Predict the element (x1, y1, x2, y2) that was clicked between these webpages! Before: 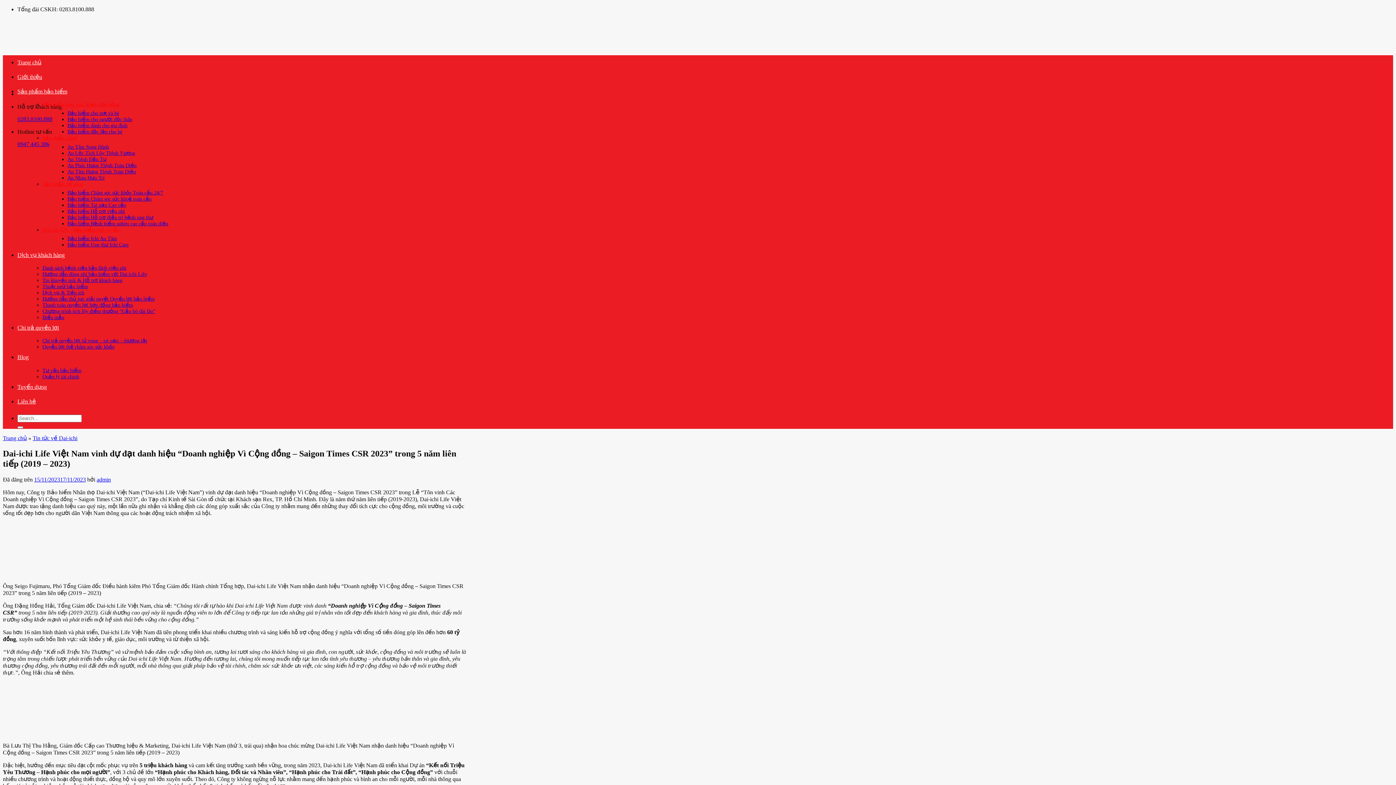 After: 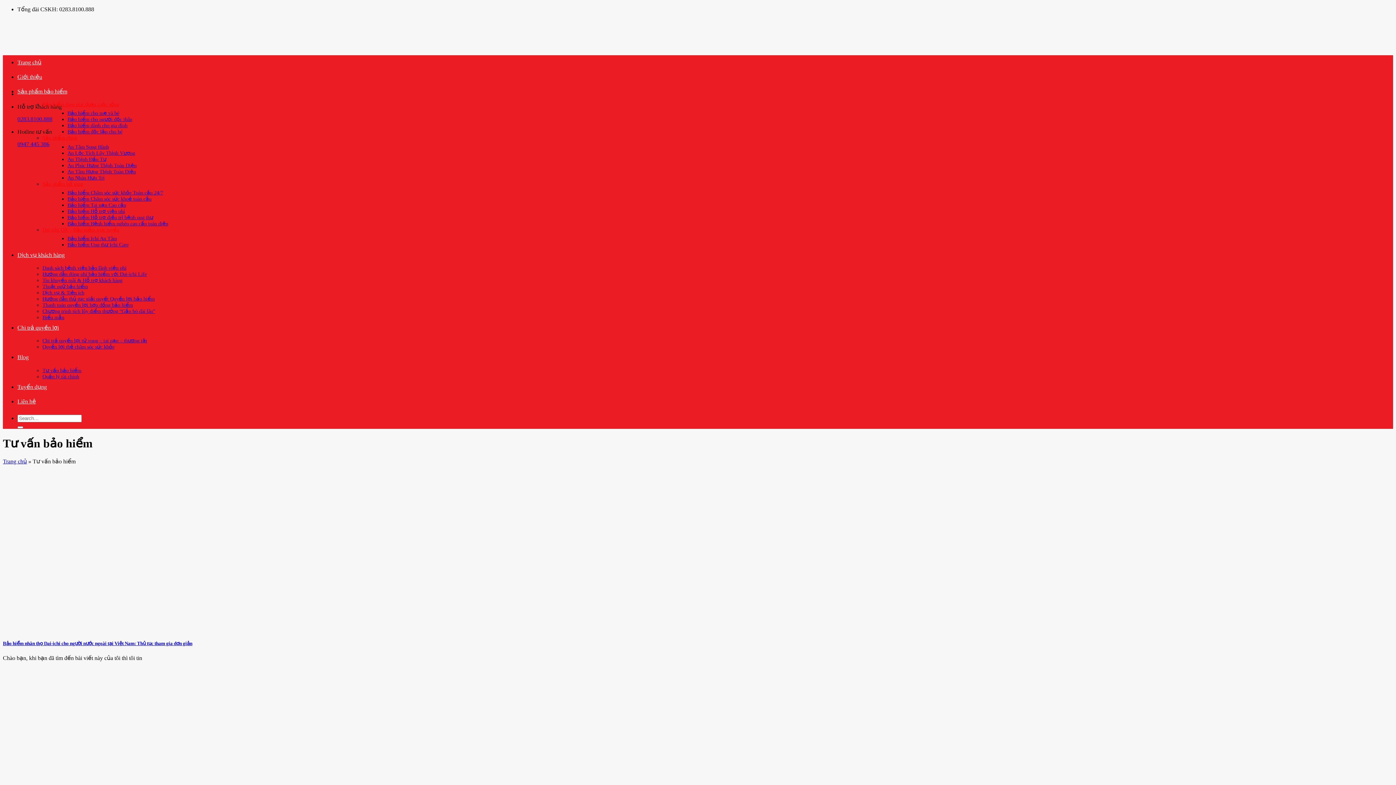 Action: bbox: (42, 367, 81, 373) label: Tư vấn bảo hiểm